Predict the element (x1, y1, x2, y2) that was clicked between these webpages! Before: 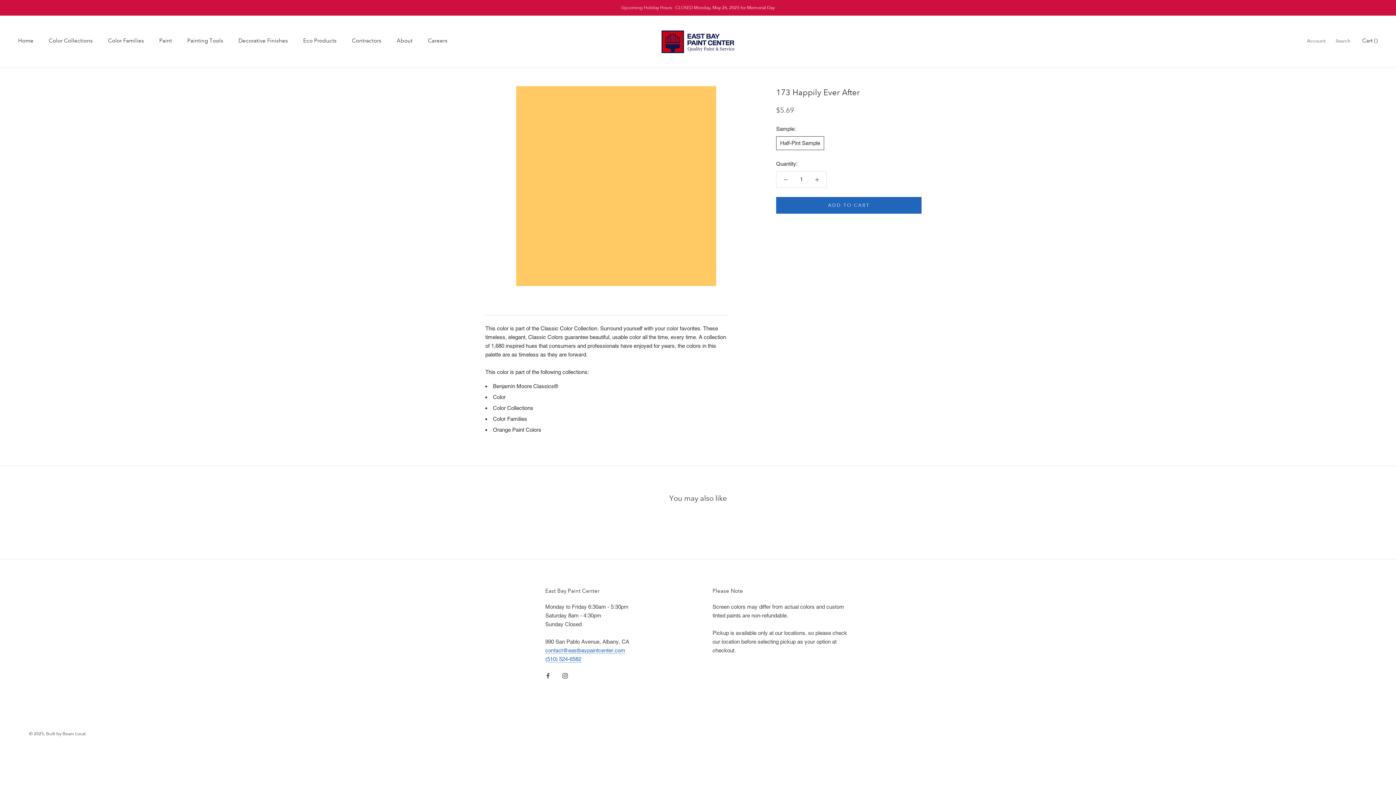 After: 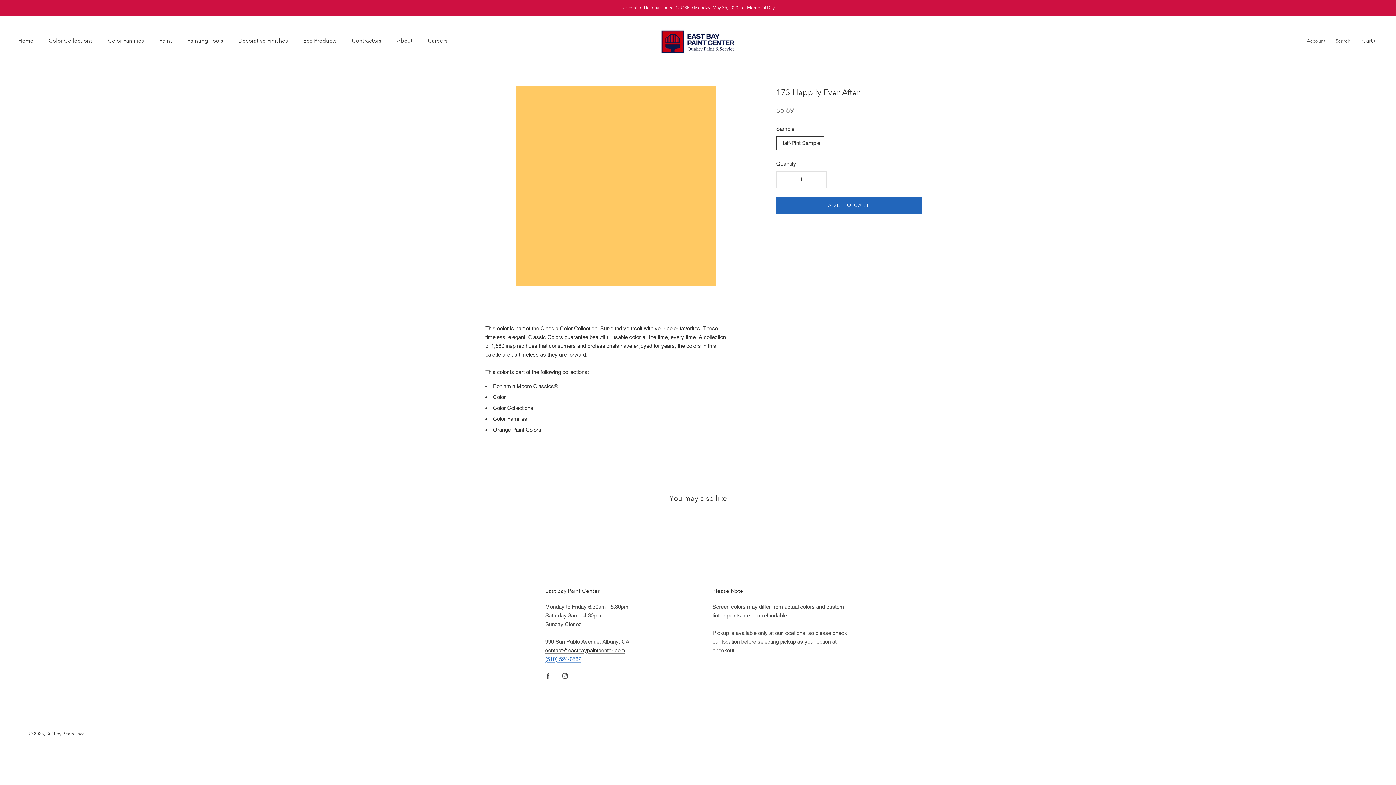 Action: label: contact@eastbaypaintcenter.com bbox: (545, 647, 625, 653)